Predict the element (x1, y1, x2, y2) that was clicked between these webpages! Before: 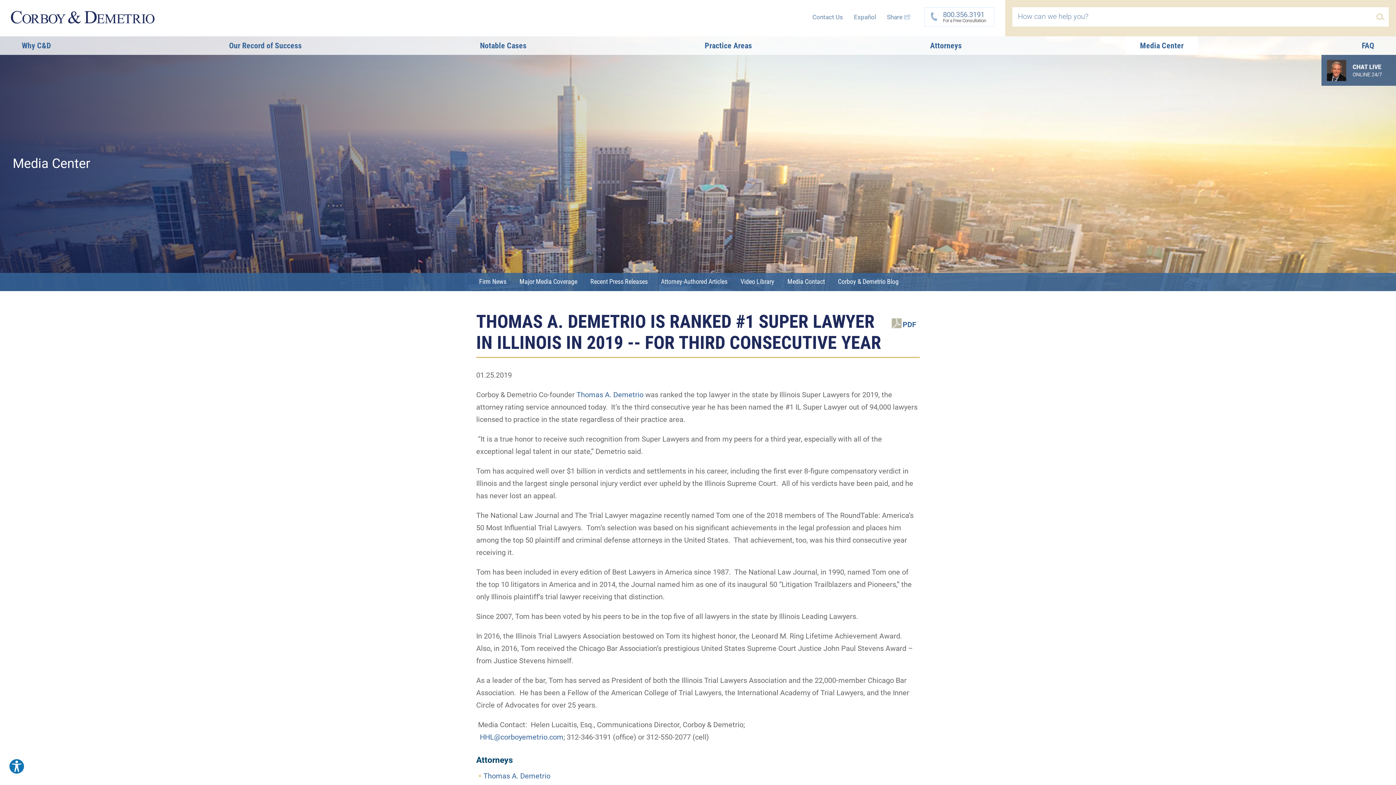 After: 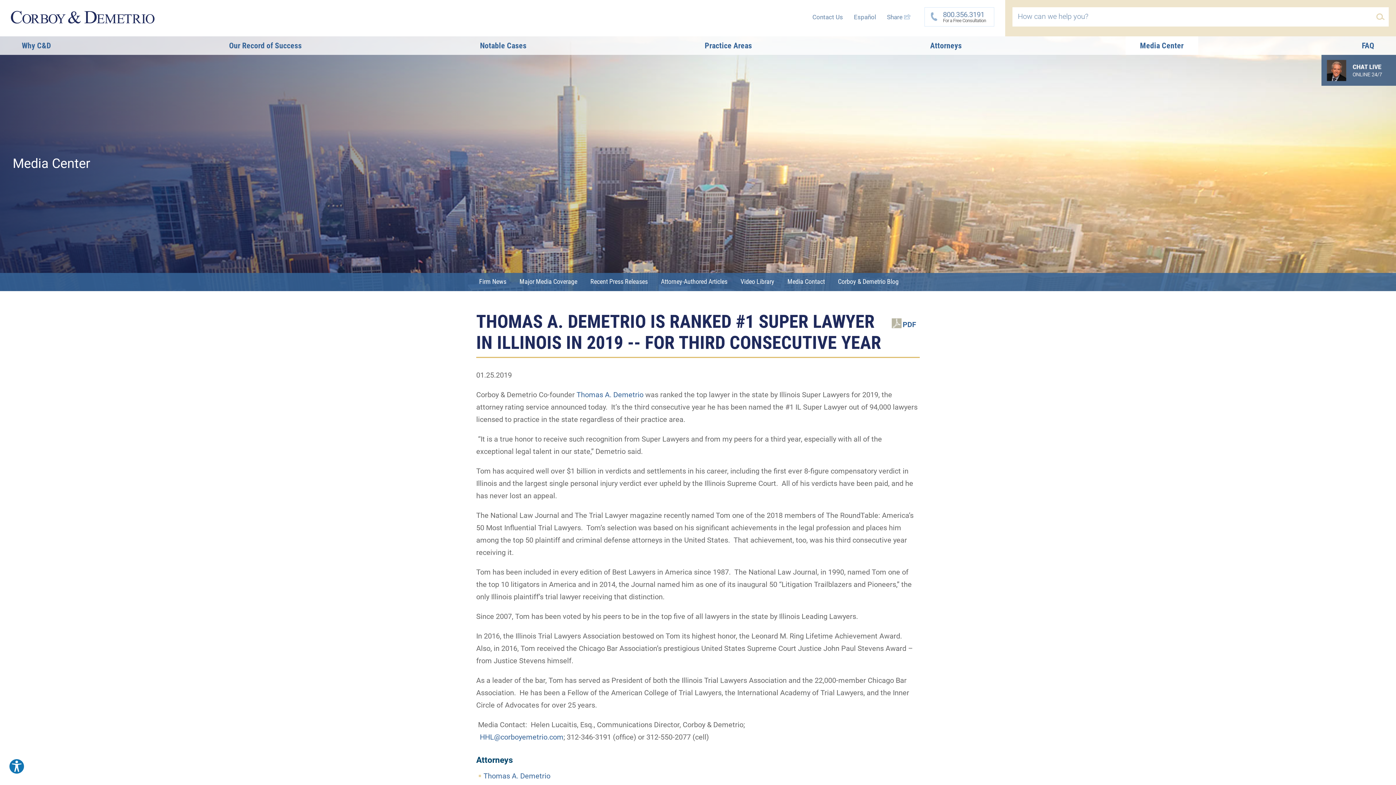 Action: bbox: (1321, 54, 1396, 89)